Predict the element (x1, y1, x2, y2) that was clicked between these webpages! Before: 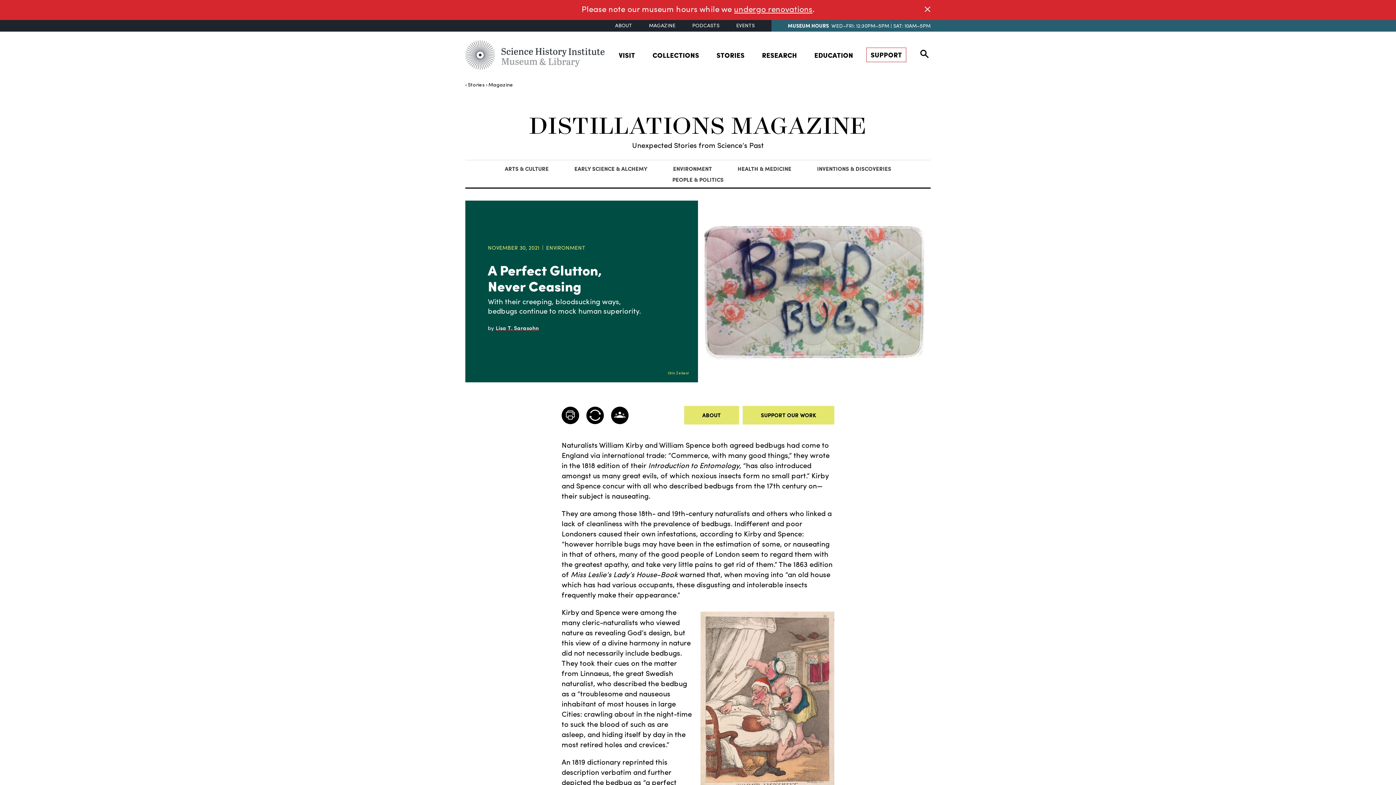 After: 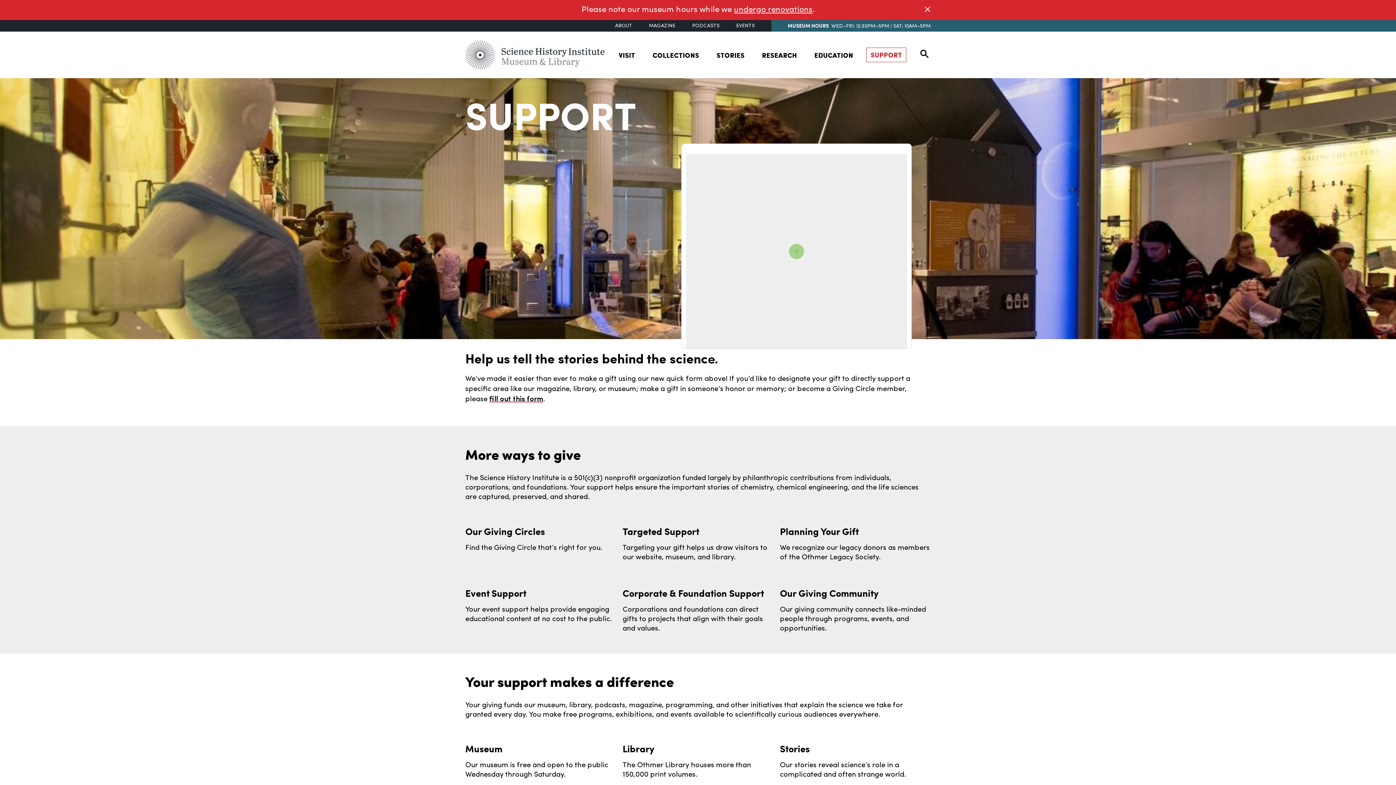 Action: label: SUPPORT OUR WORK bbox: (742, 406, 834, 424)